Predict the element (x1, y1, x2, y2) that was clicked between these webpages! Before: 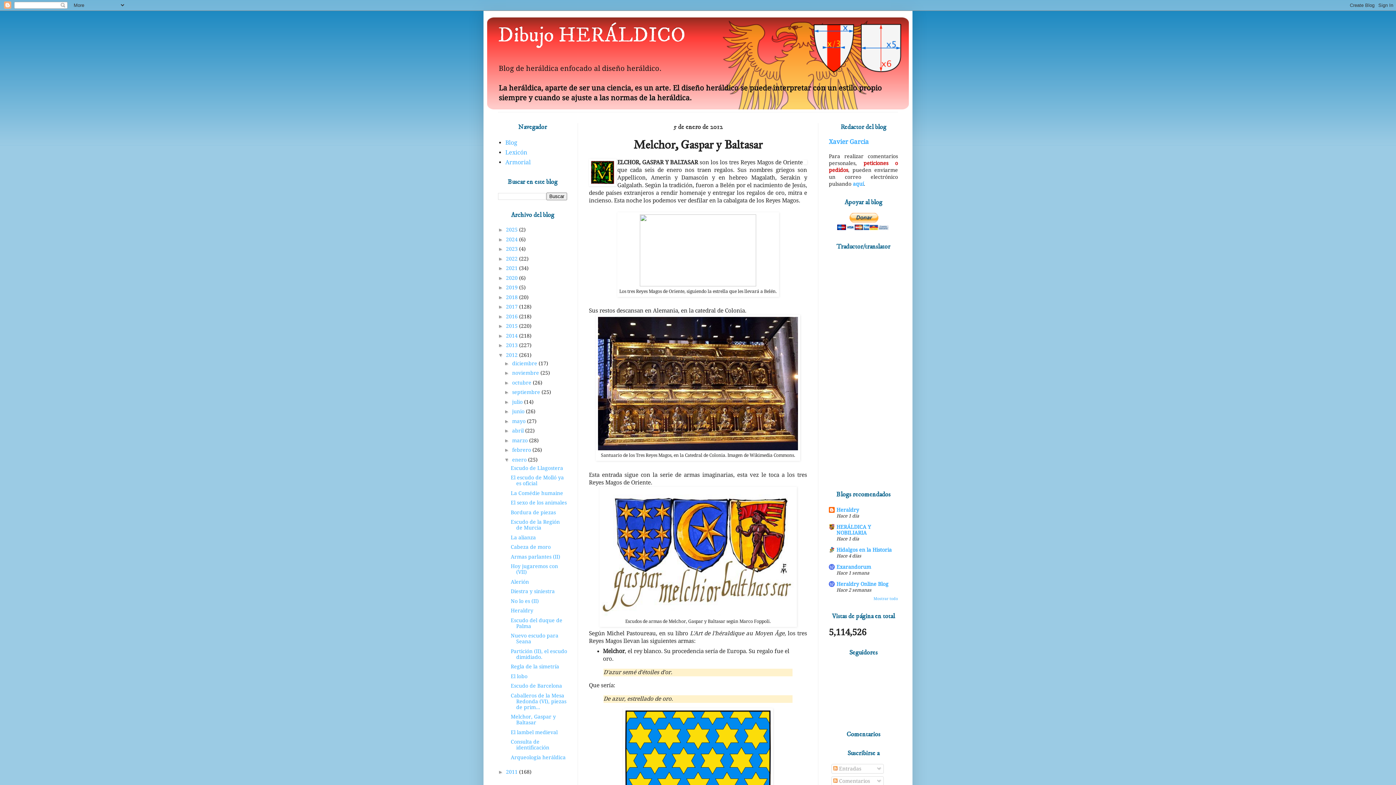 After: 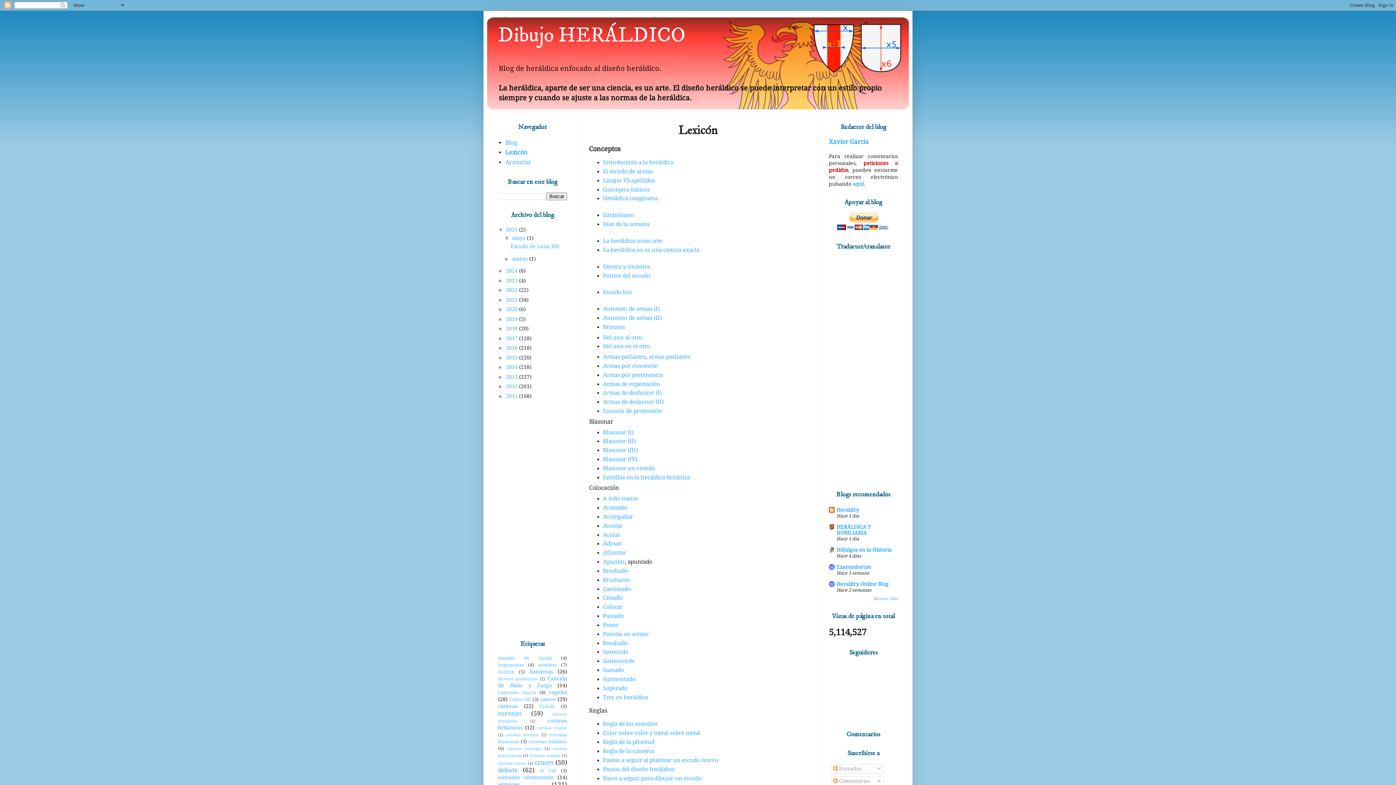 Action: label: Lexicón bbox: (505, 149, 527, 155)